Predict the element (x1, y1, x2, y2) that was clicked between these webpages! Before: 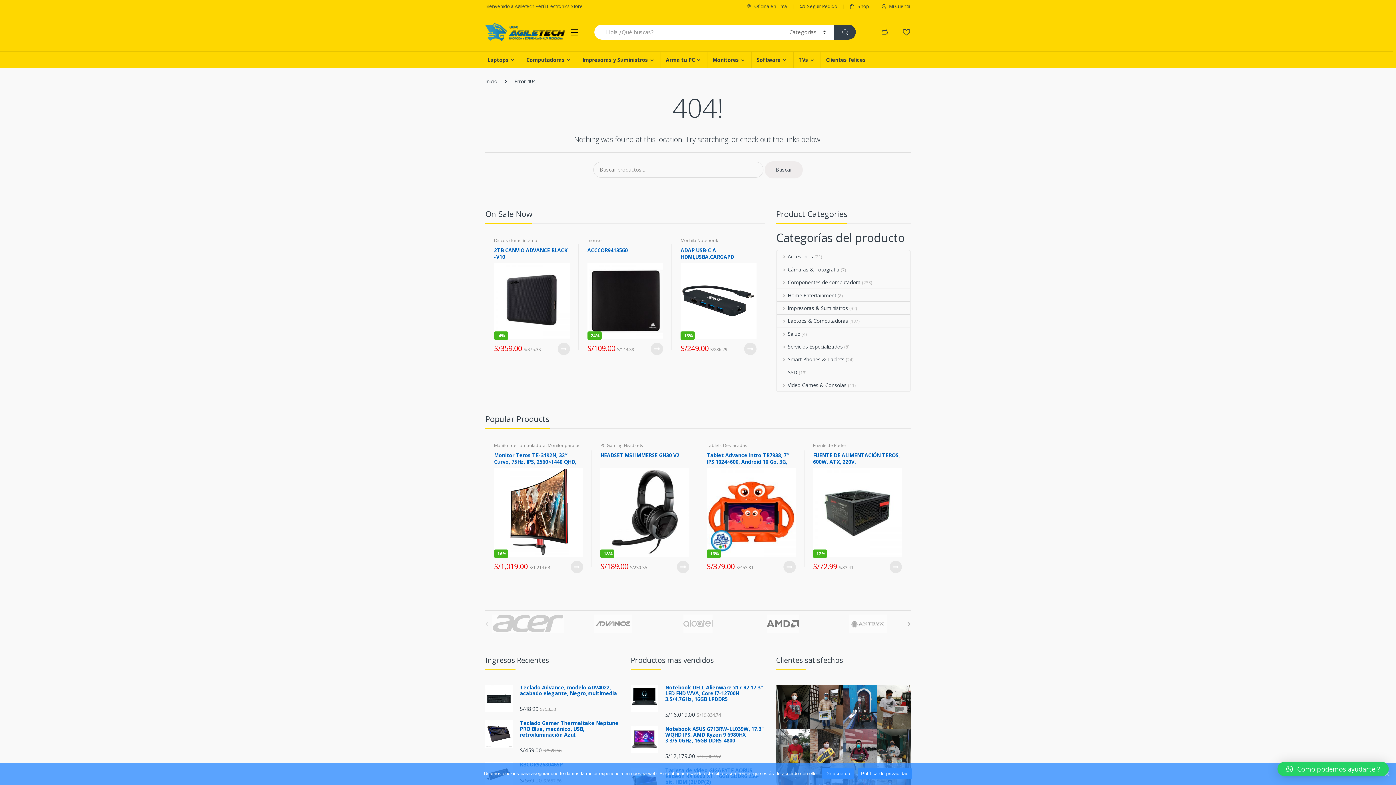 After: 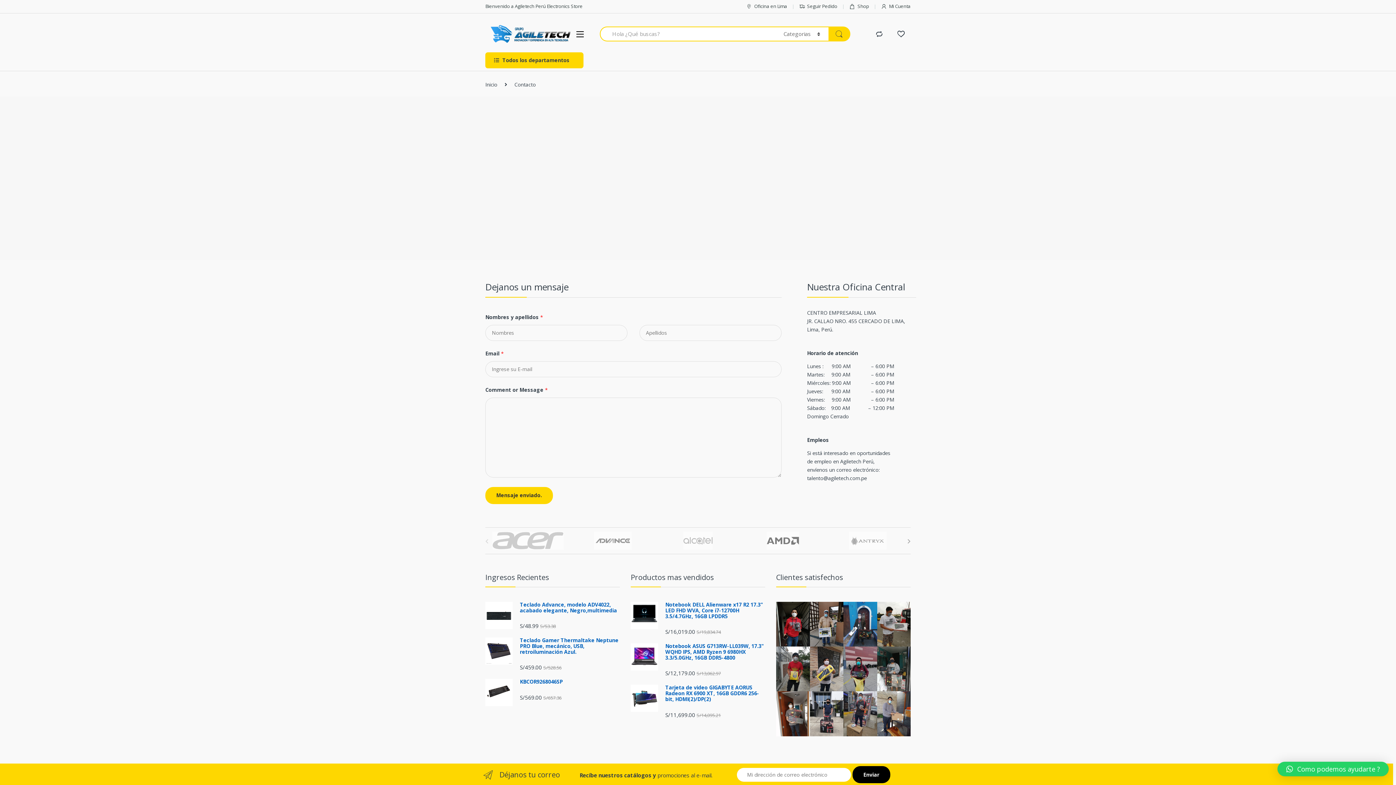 Action: label: Oficina en Lima bbox: (746, 2, 787, 10)